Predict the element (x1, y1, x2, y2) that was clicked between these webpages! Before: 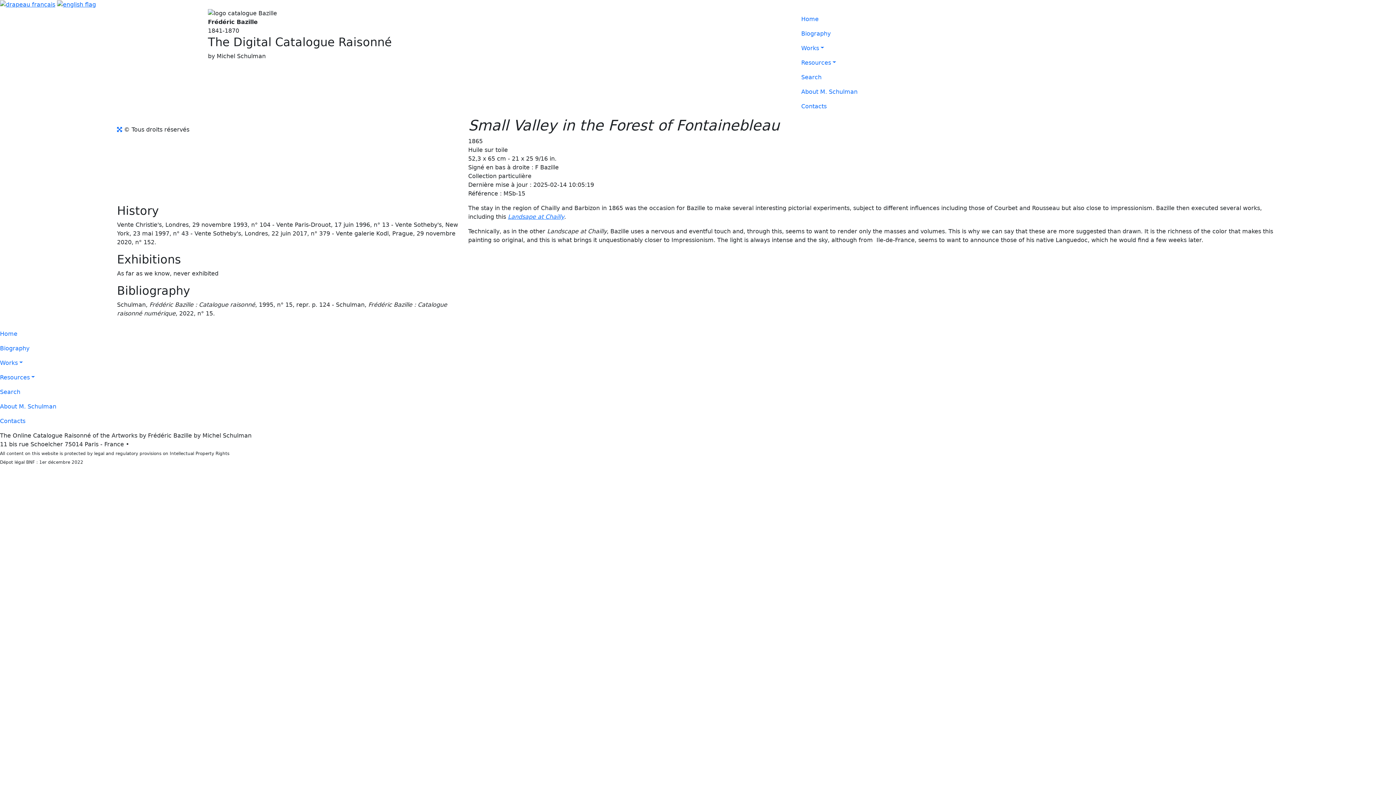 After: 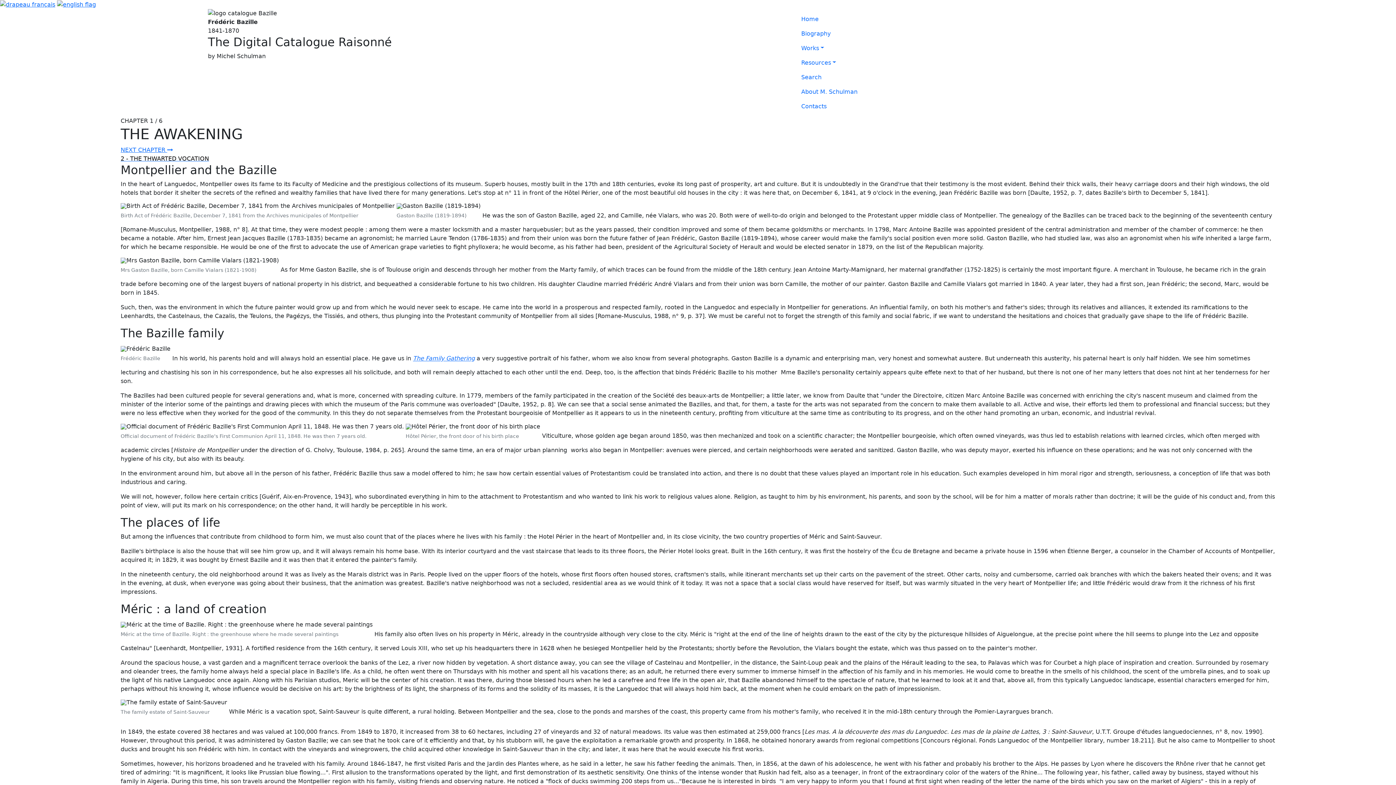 Action: bbox: (0, 341, 56, 355) label: Biography